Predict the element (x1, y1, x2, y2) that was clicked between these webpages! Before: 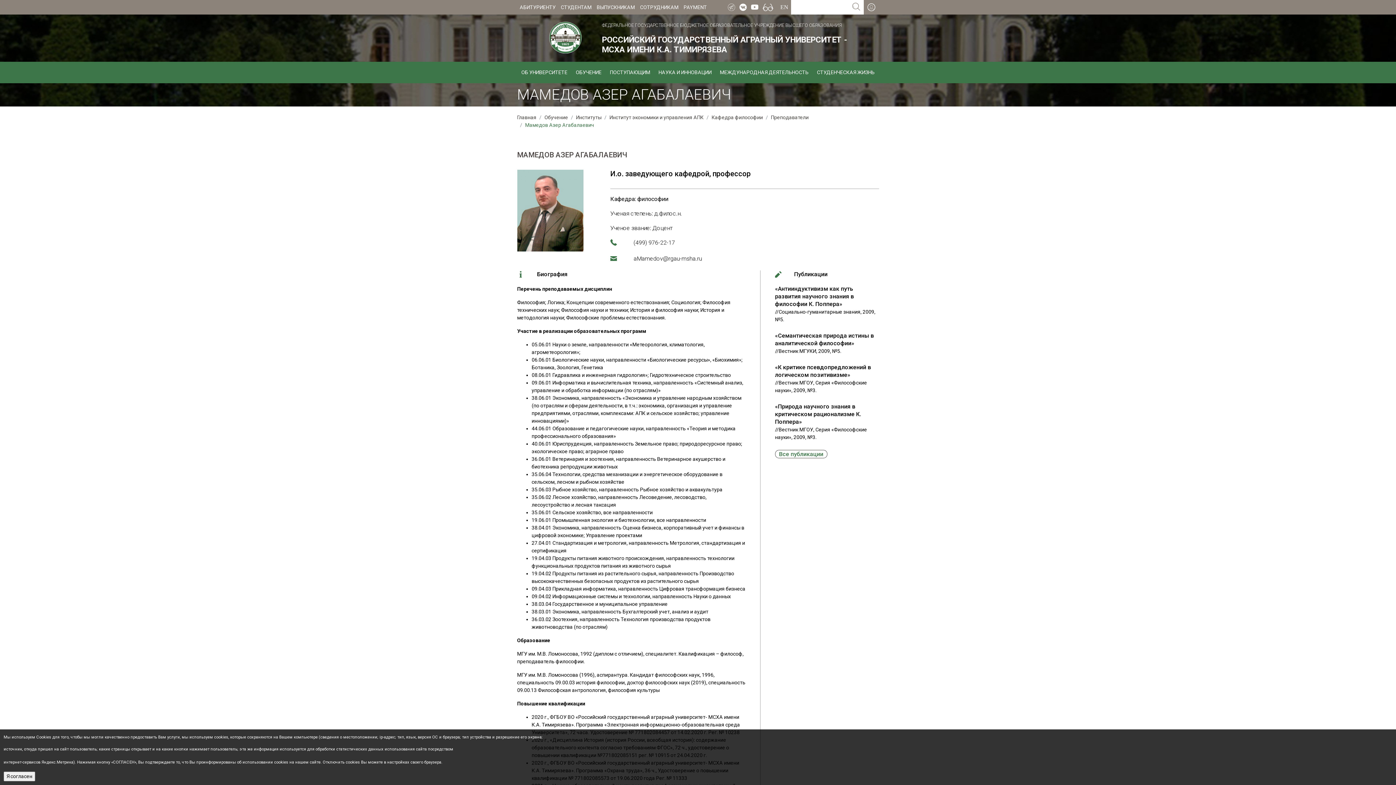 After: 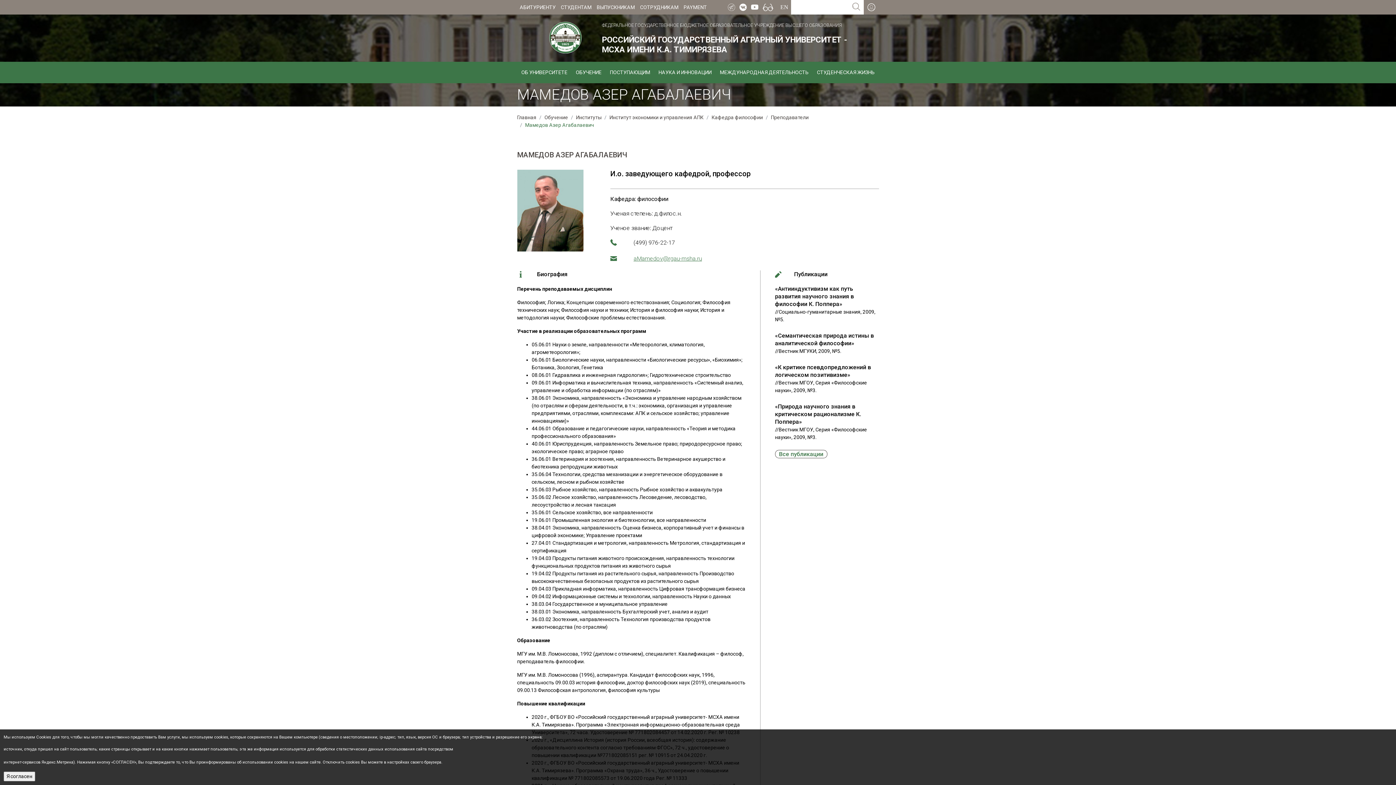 Action: bbox: (633, 255, 702, 262) label: aMamedov@rgau-msha.ru